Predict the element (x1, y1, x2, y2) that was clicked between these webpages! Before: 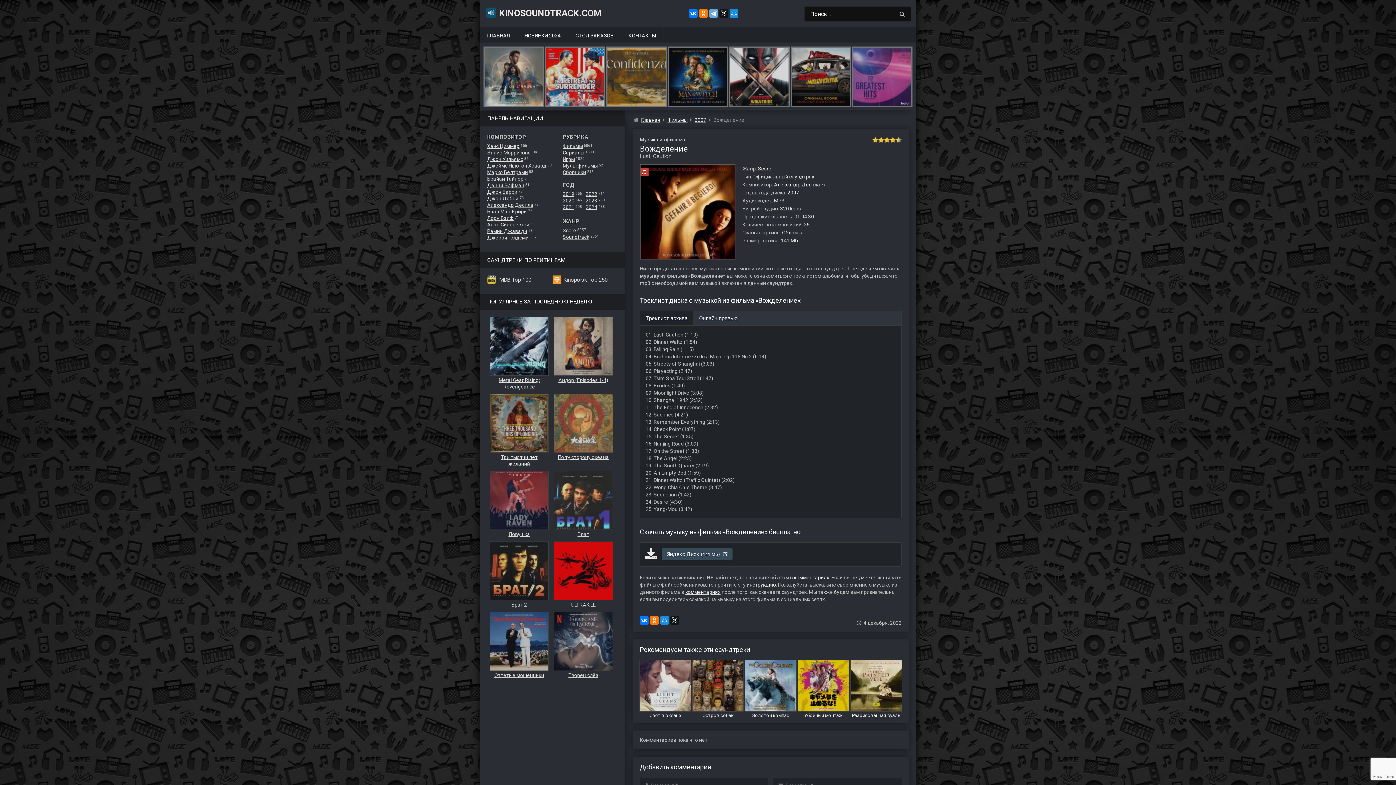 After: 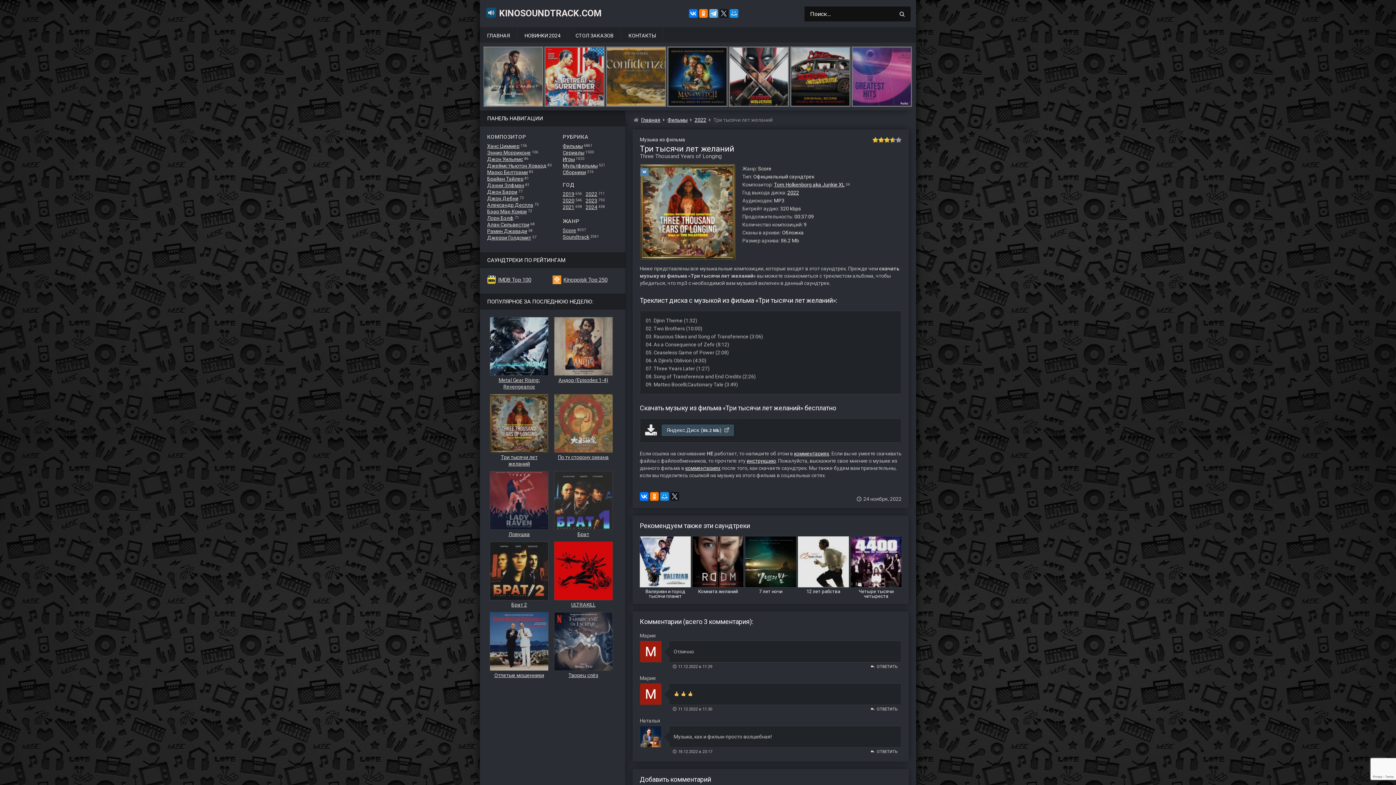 Action: label: Три тысячи лет желаний bbox: (490, 394, 548, 467)